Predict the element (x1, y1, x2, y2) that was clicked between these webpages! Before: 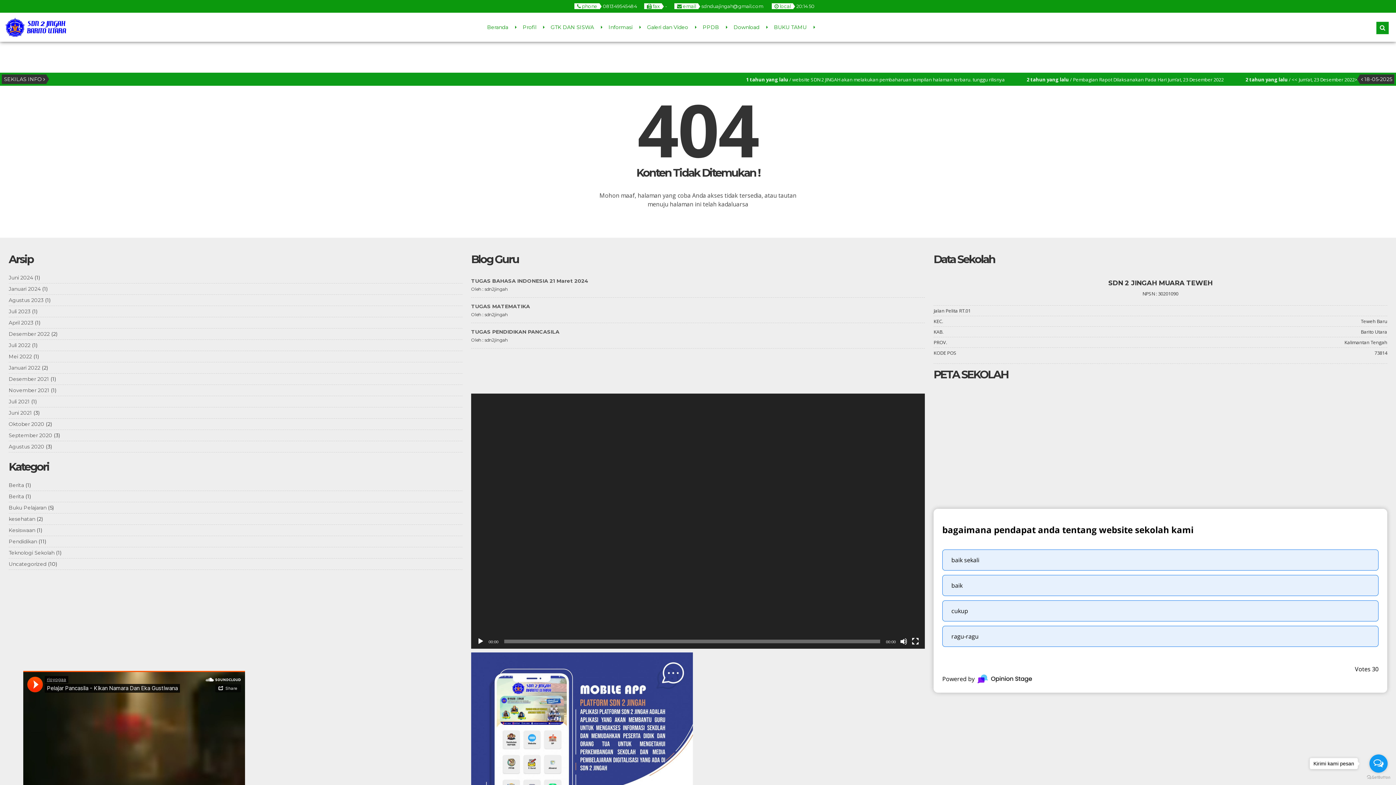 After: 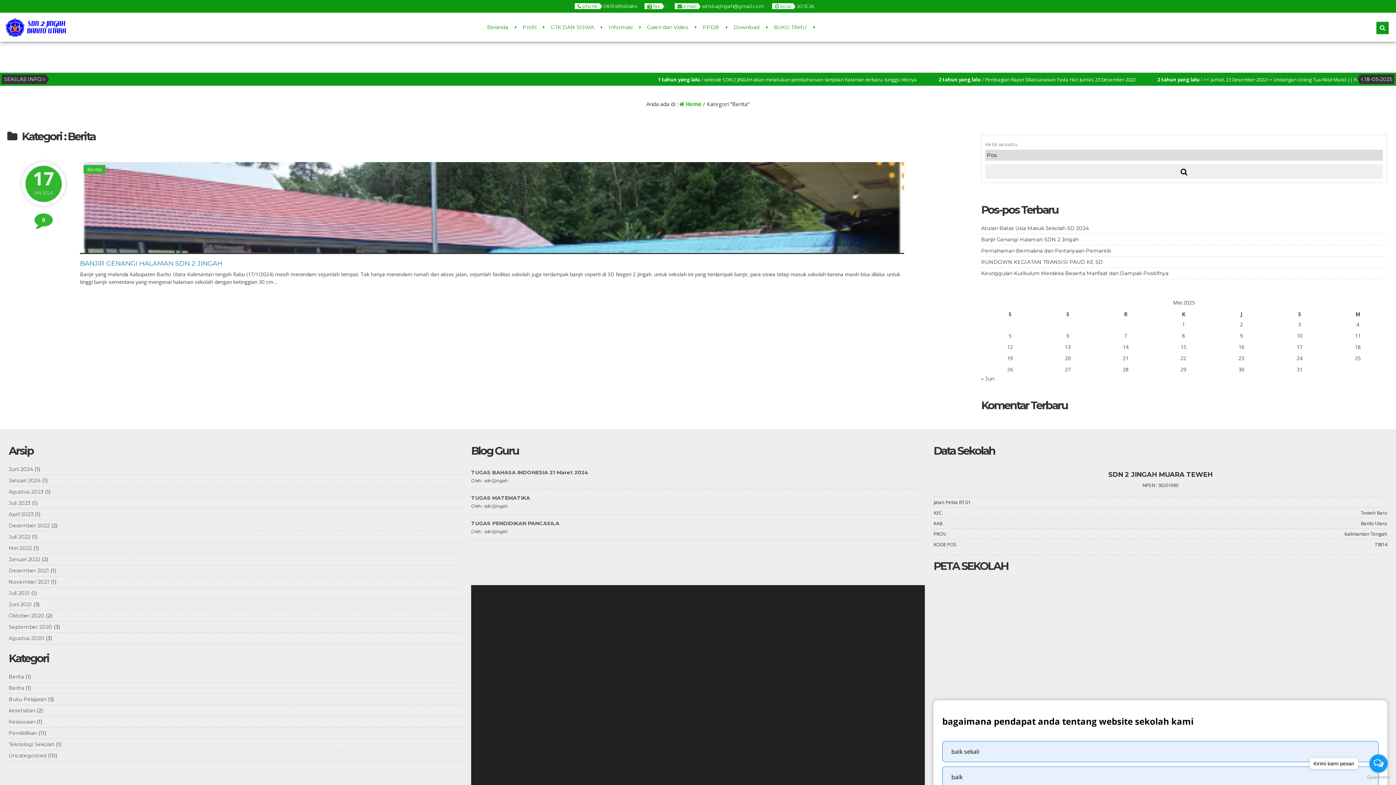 Action: label: Berita bbox: (8, 482, 24, 488)